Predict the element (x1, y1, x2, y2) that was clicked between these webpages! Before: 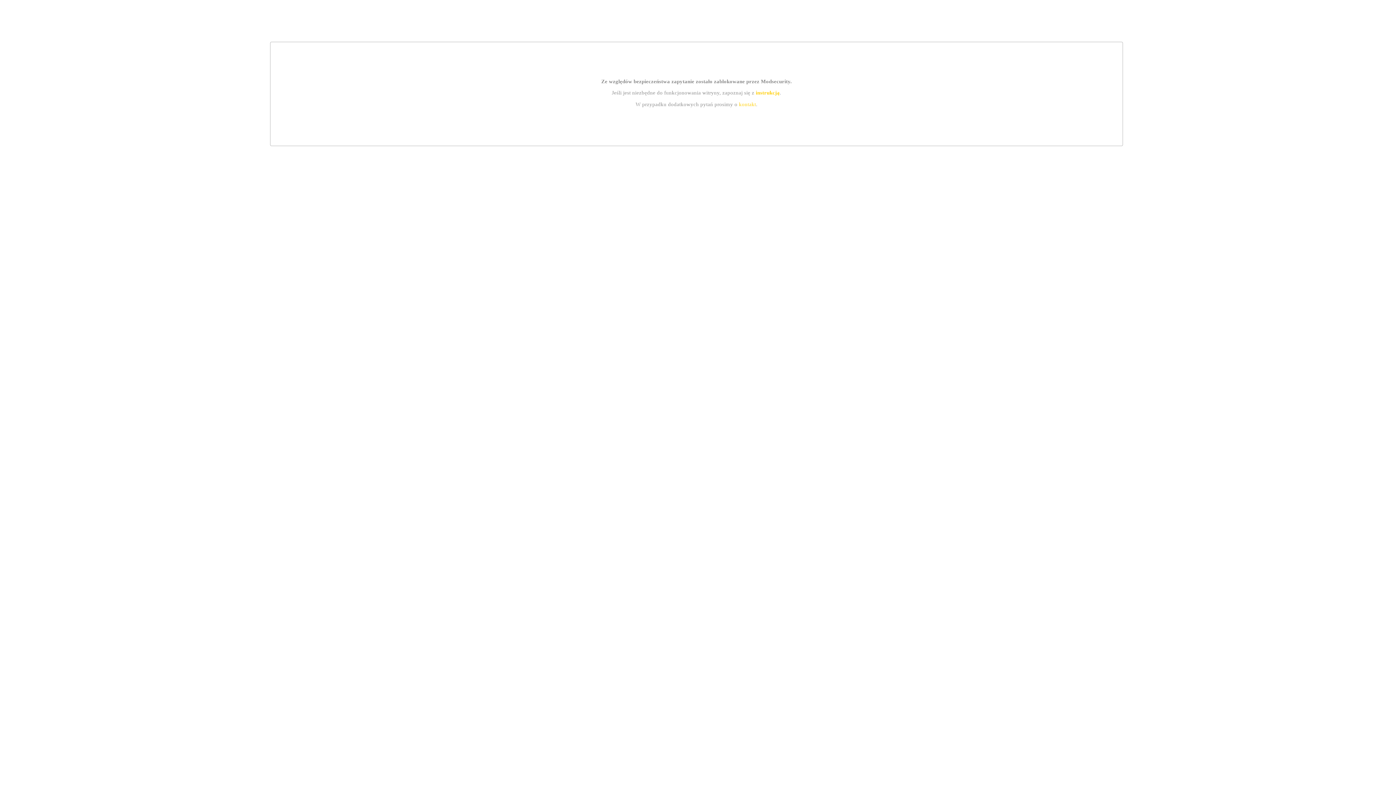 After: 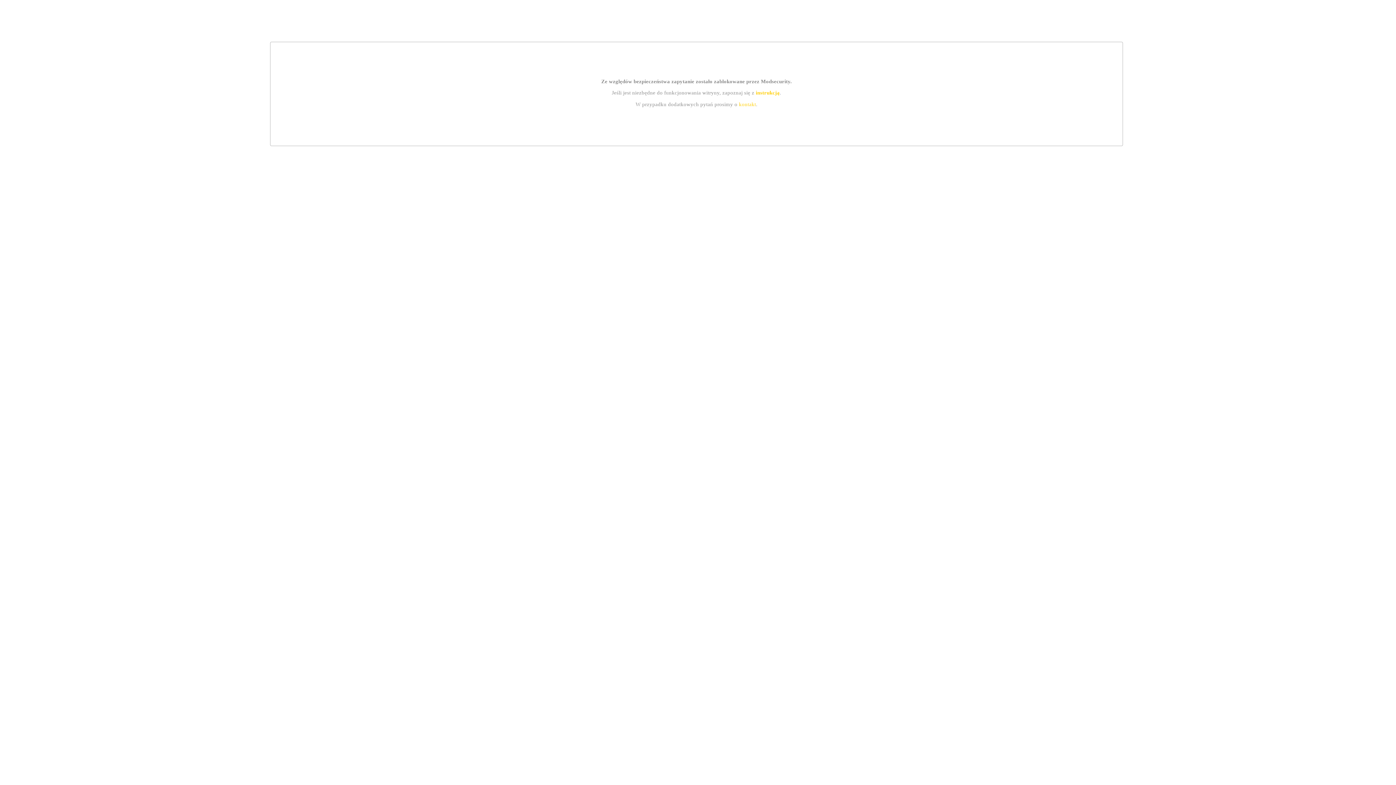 Action: label: kontakt bbox: (739, 101, 756, 107)